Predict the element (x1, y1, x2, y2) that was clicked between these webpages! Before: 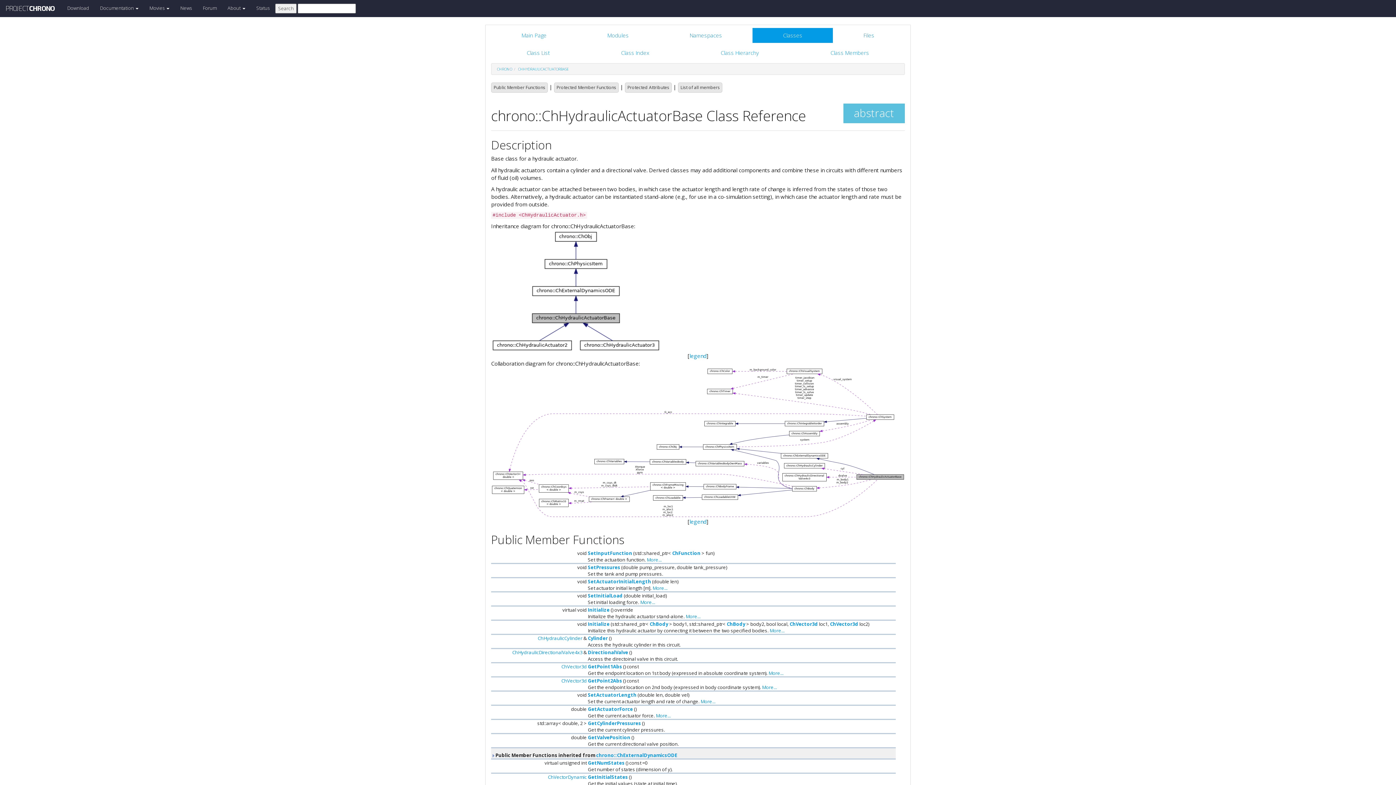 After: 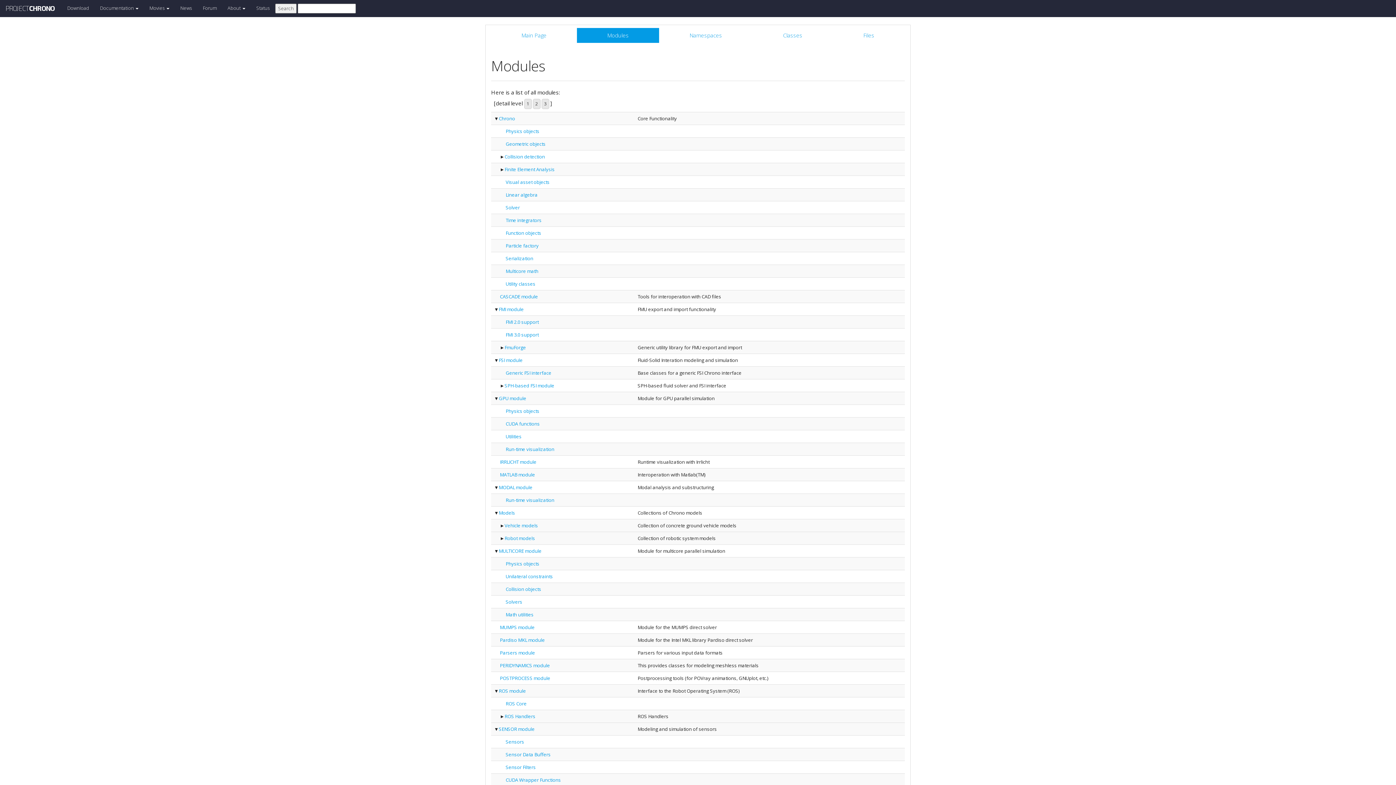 Action: label: Modules bbox: (577, 27, 659, 42)